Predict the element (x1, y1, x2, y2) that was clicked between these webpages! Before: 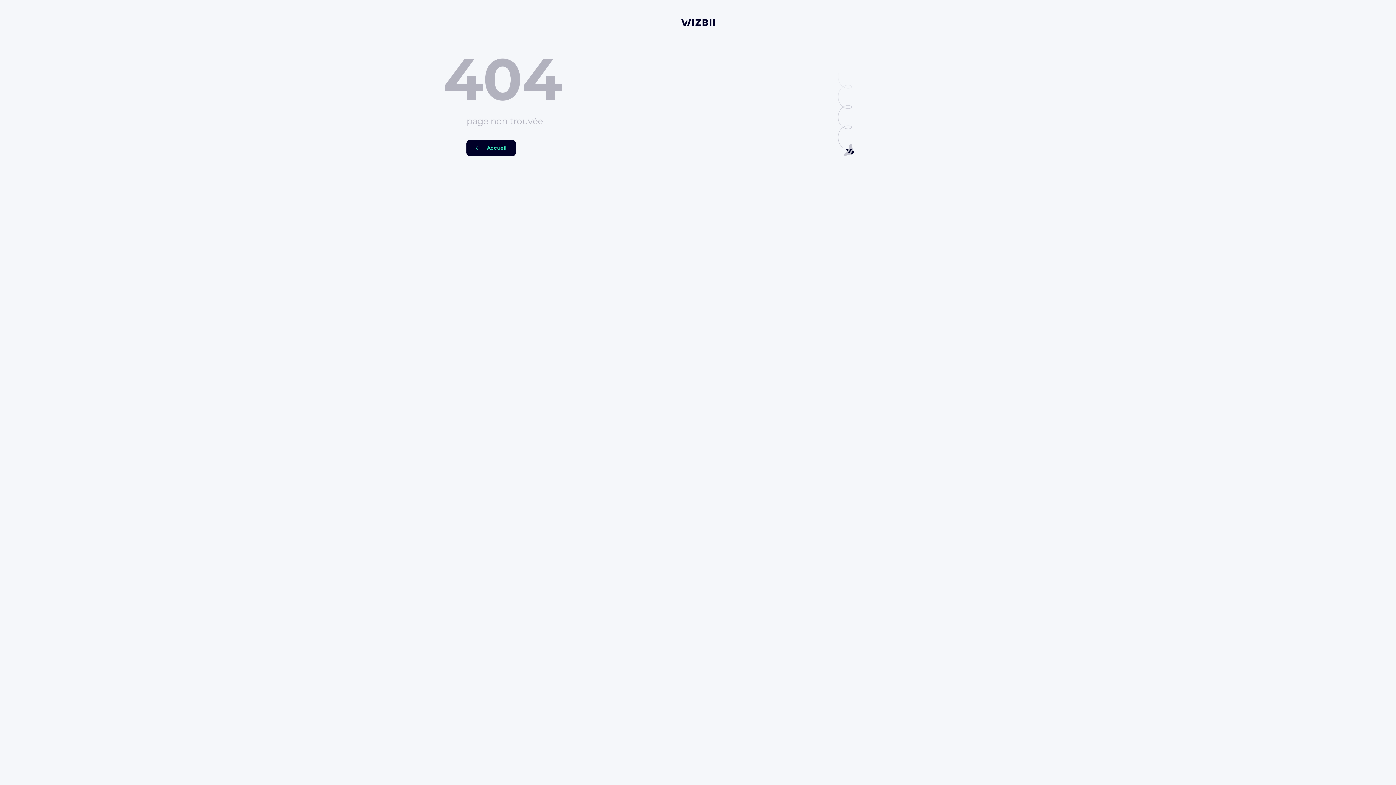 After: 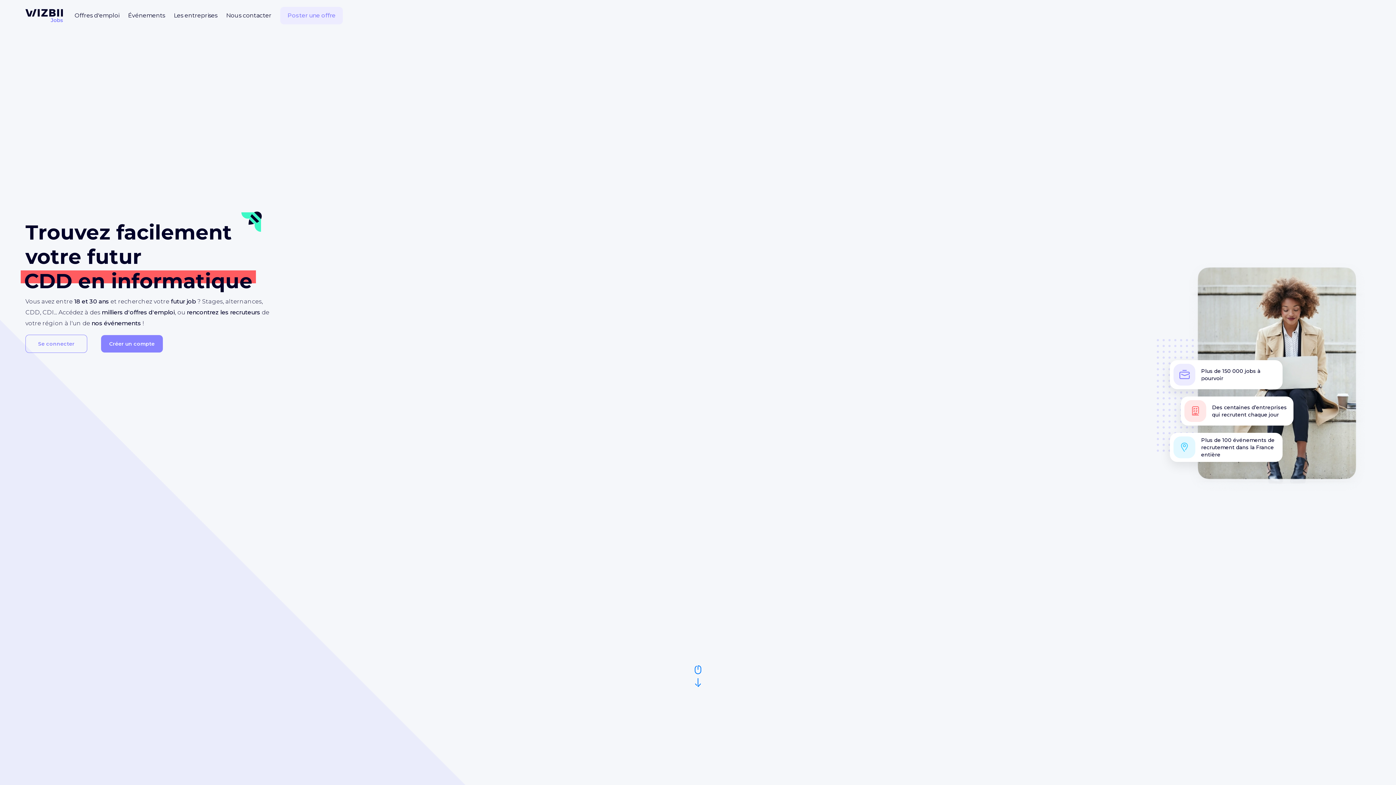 Action: bbox: (681, 17, 714, 26)